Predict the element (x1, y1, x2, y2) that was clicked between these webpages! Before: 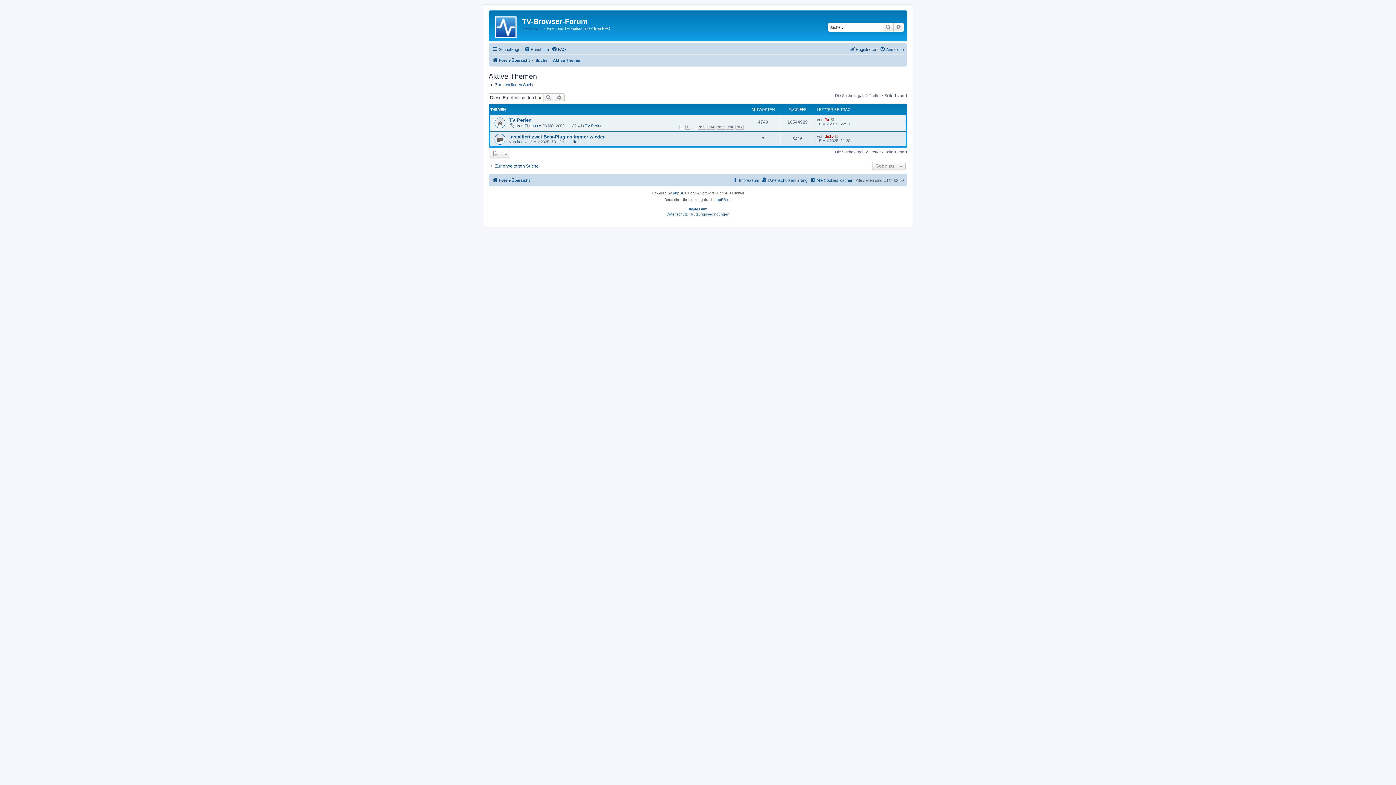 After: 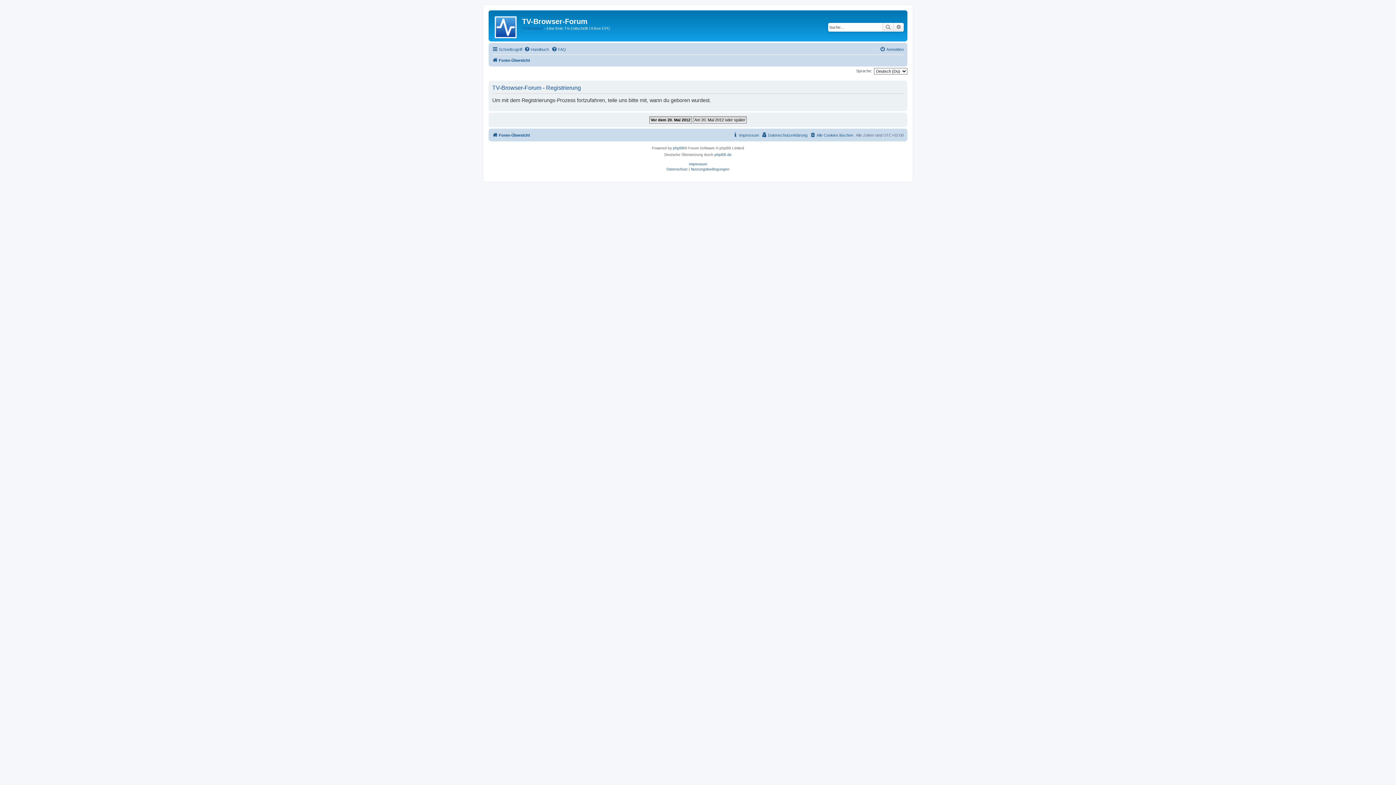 Action: label: Registrieren bbox: (849, 45, 877, 53)